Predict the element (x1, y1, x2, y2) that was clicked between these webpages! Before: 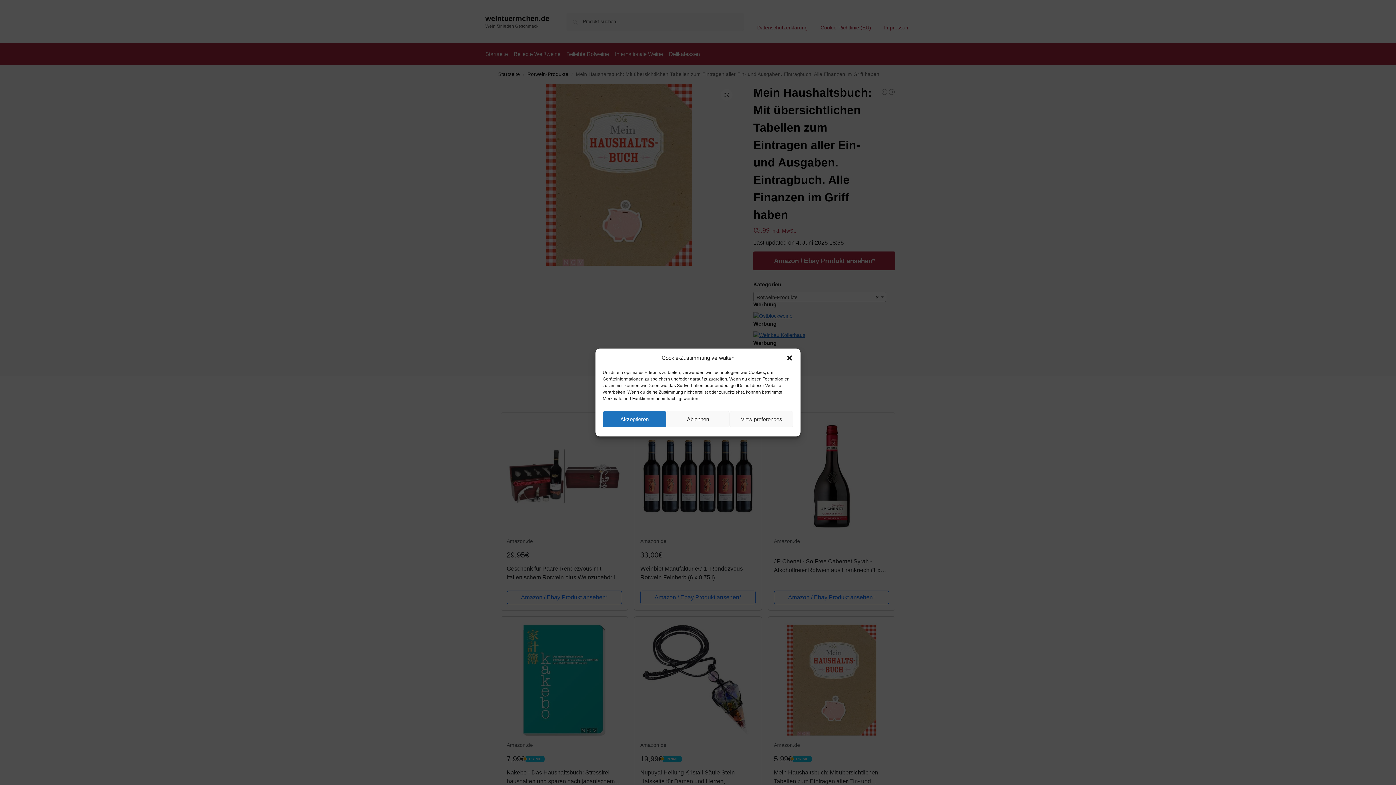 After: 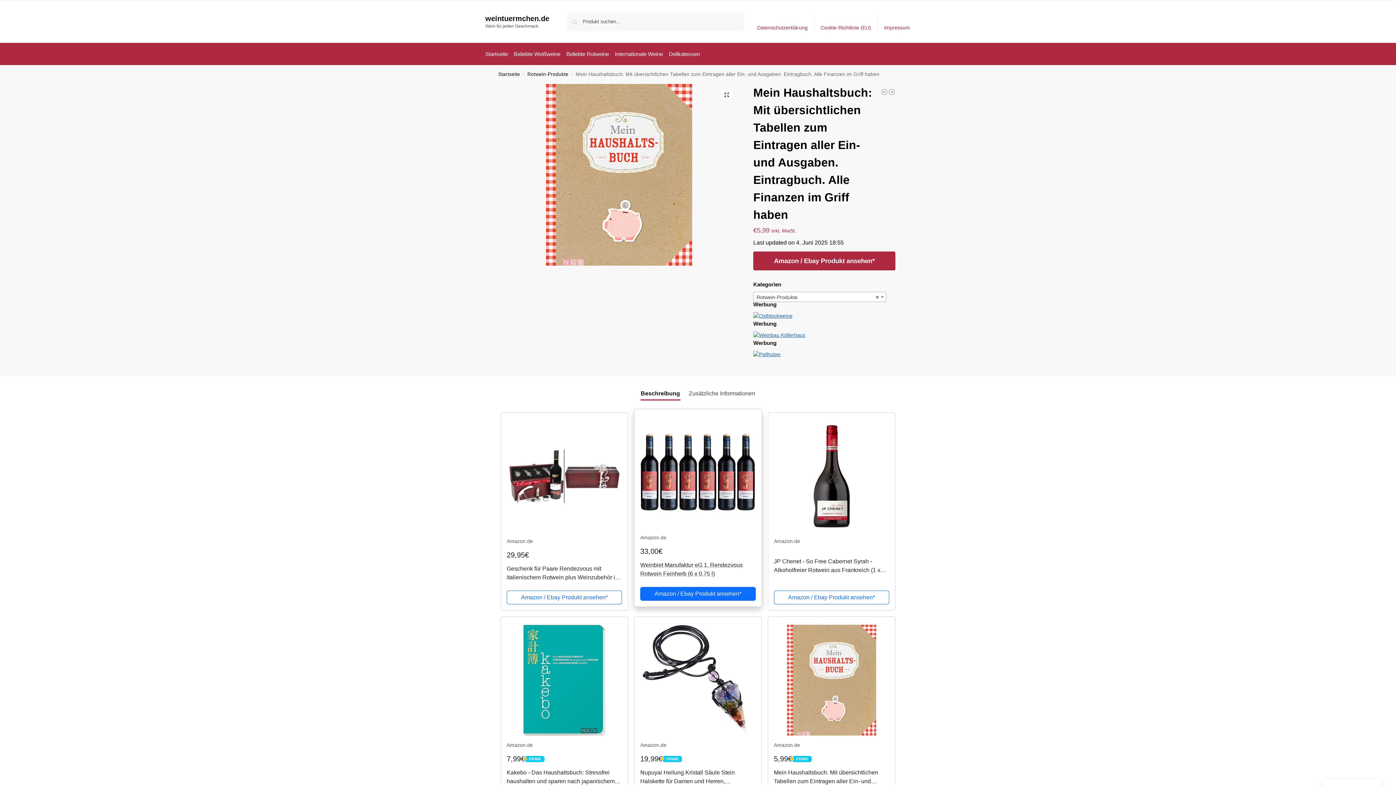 Action: bbox: (666, 411, 729, 427) label: Ablehnen